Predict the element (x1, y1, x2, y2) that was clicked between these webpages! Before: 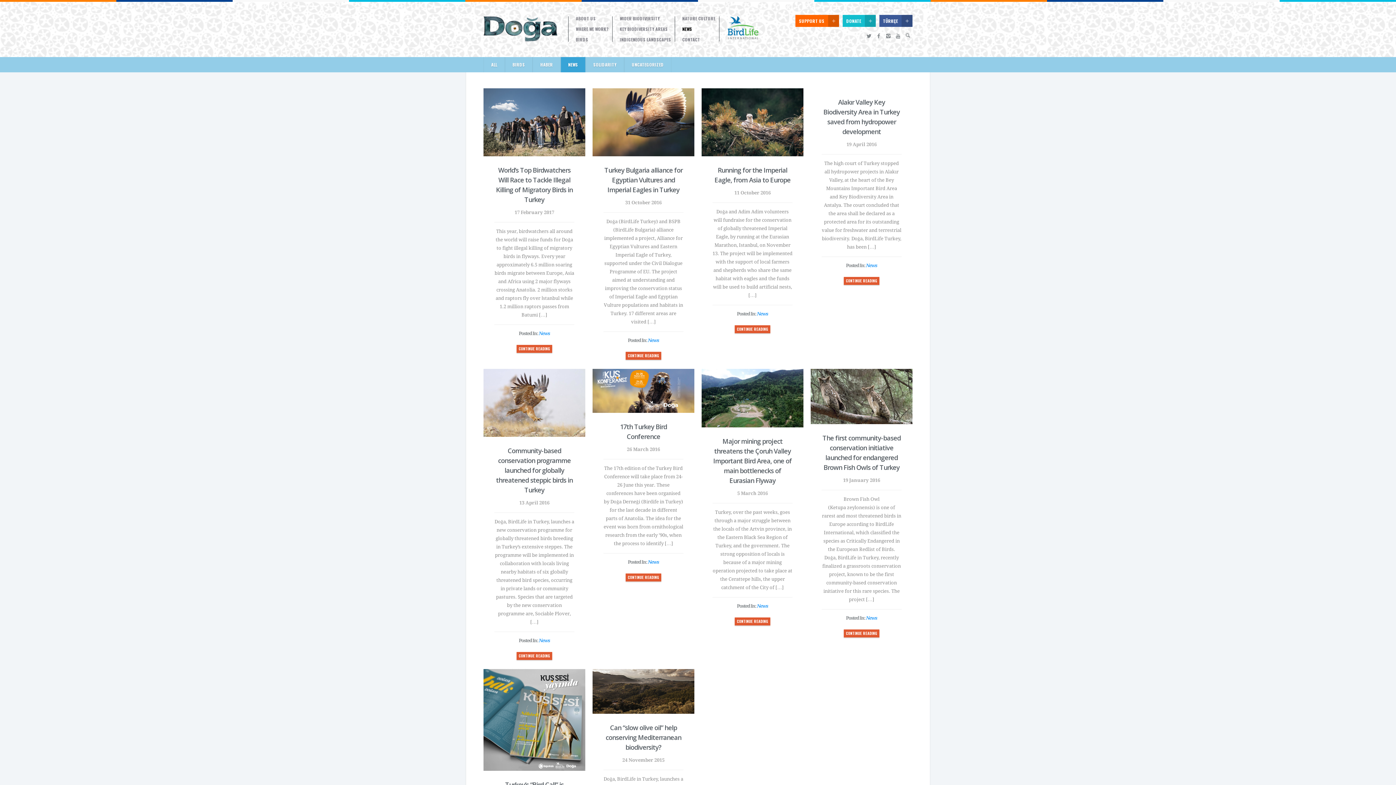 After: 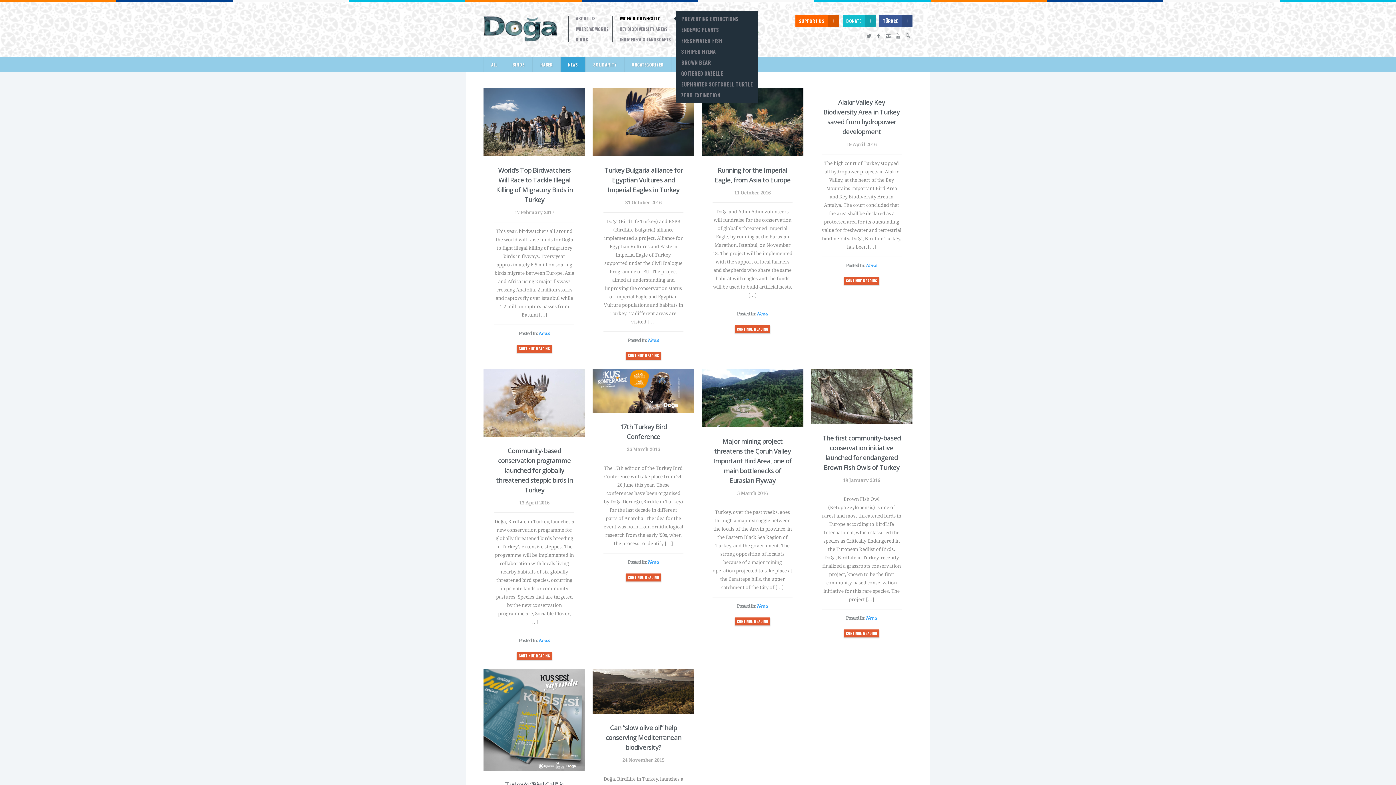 Action: label: WIDER BIODIVERSITY bbox: (620, 16, 671, 20)